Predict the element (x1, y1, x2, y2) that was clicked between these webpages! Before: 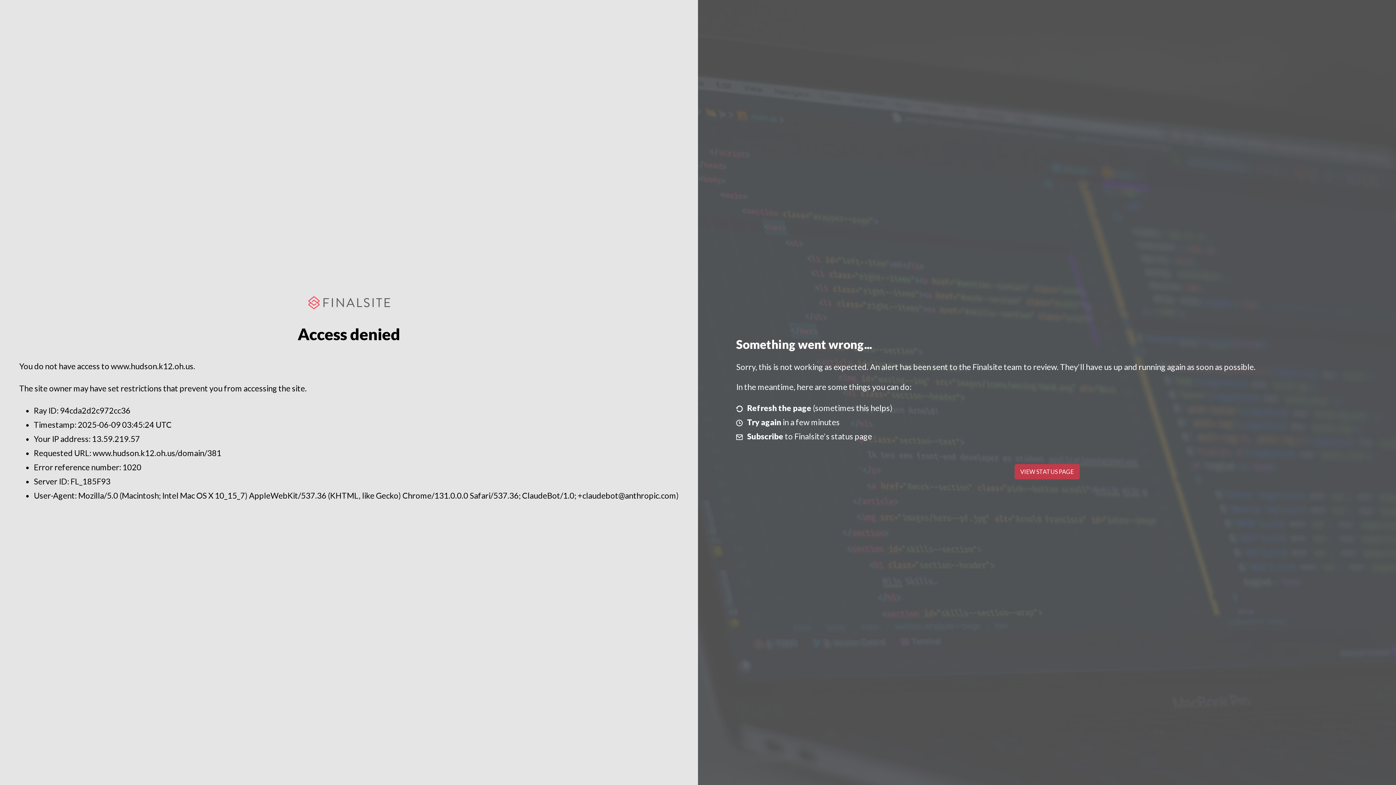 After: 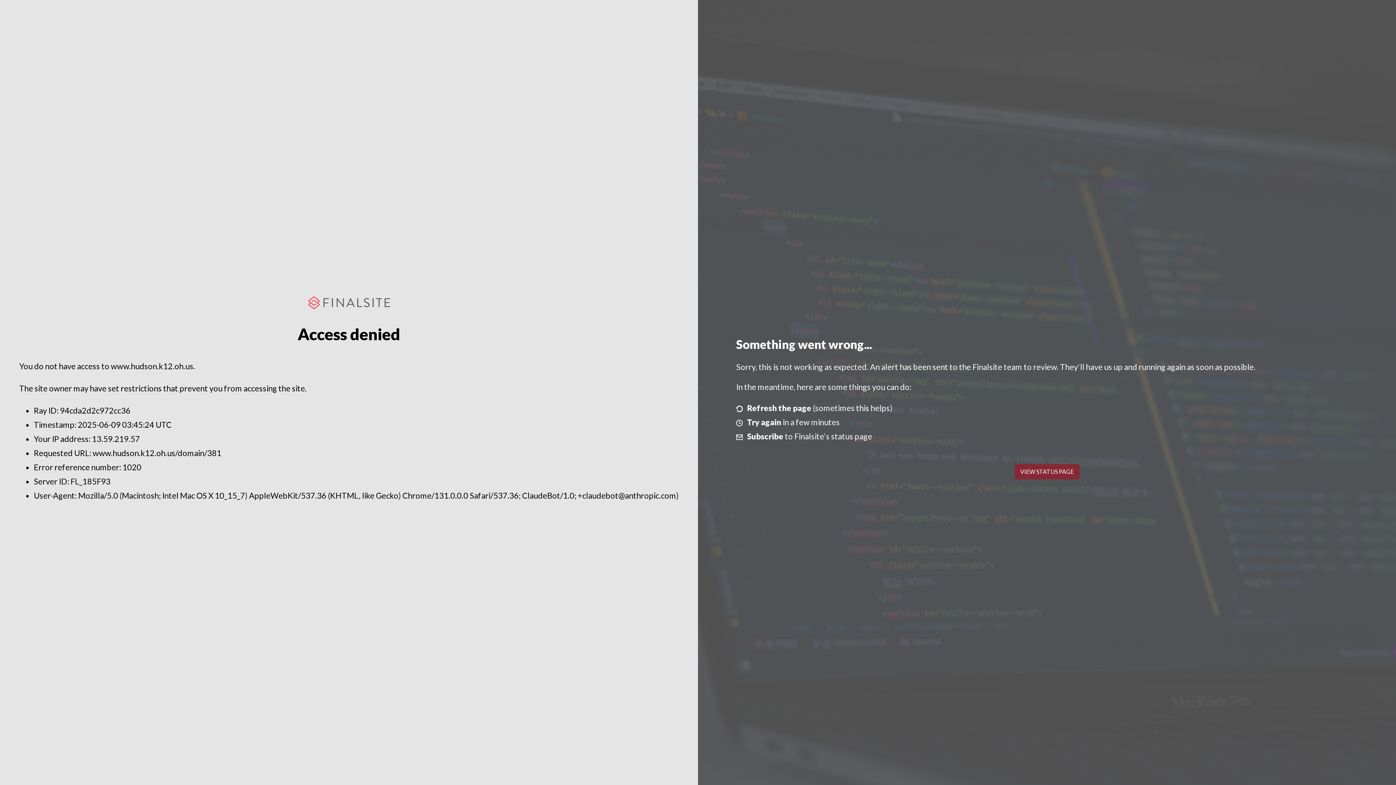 Action: bbox: (1014, 464, 1079, 479) label: VIEW STATUS PAGE